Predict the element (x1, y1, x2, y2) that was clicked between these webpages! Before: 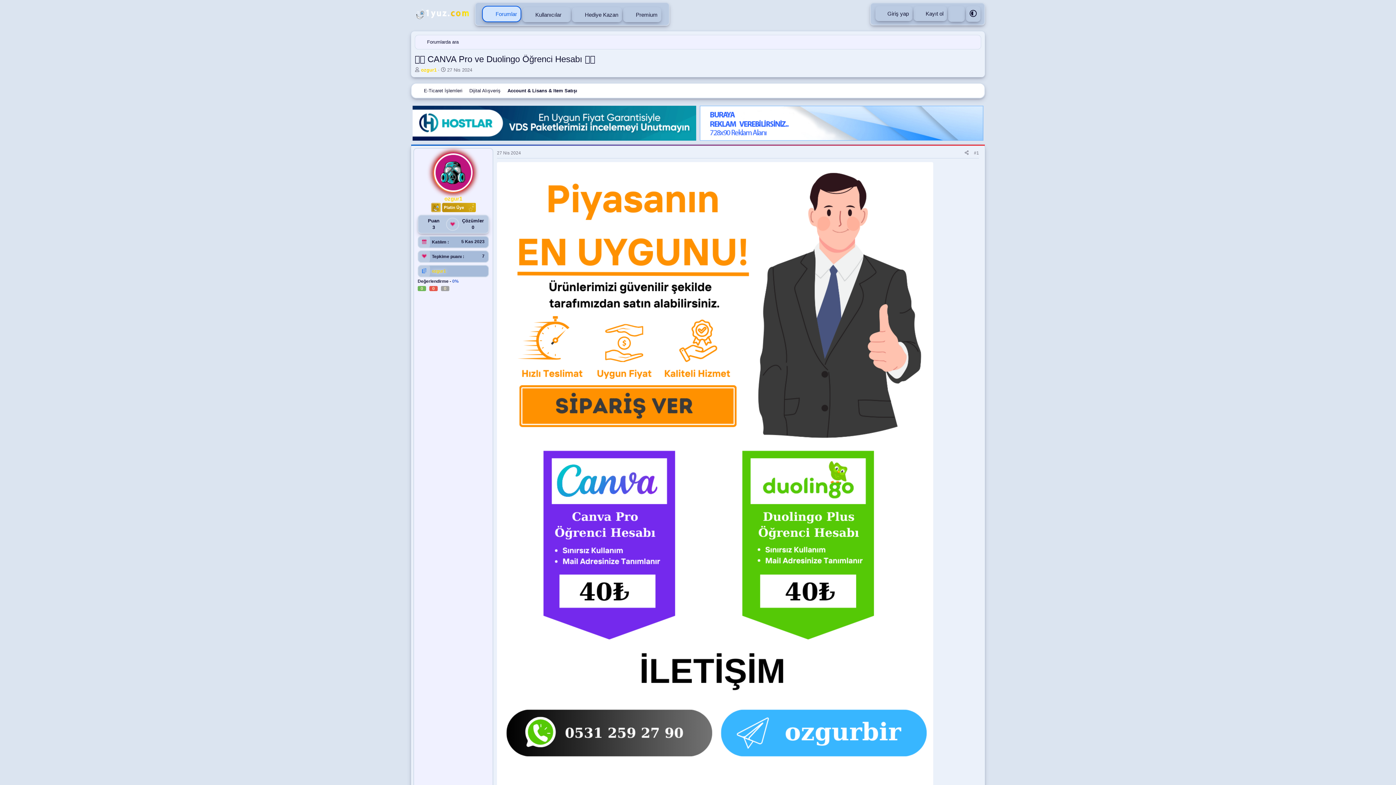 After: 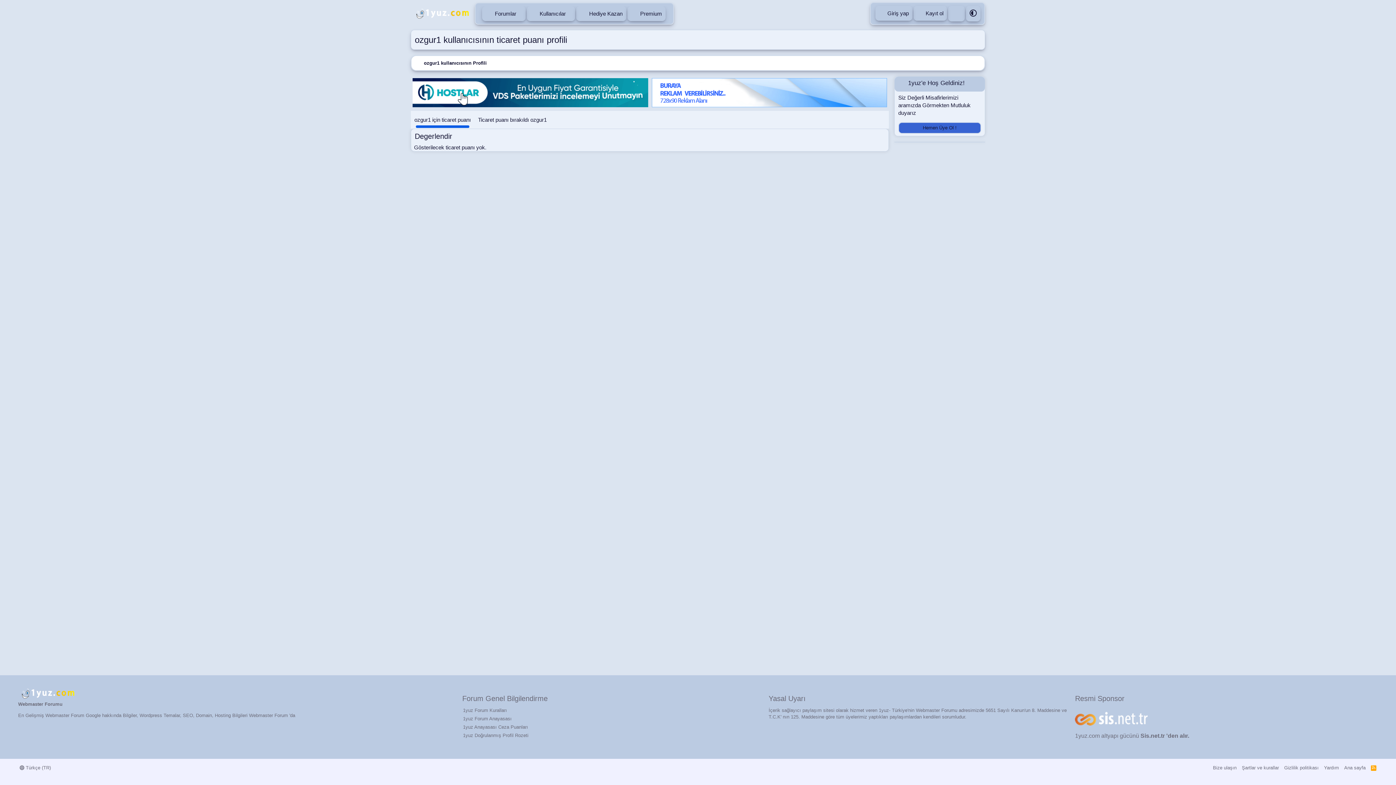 Action: bbox: (452, 278, 458, 283) label: 0%